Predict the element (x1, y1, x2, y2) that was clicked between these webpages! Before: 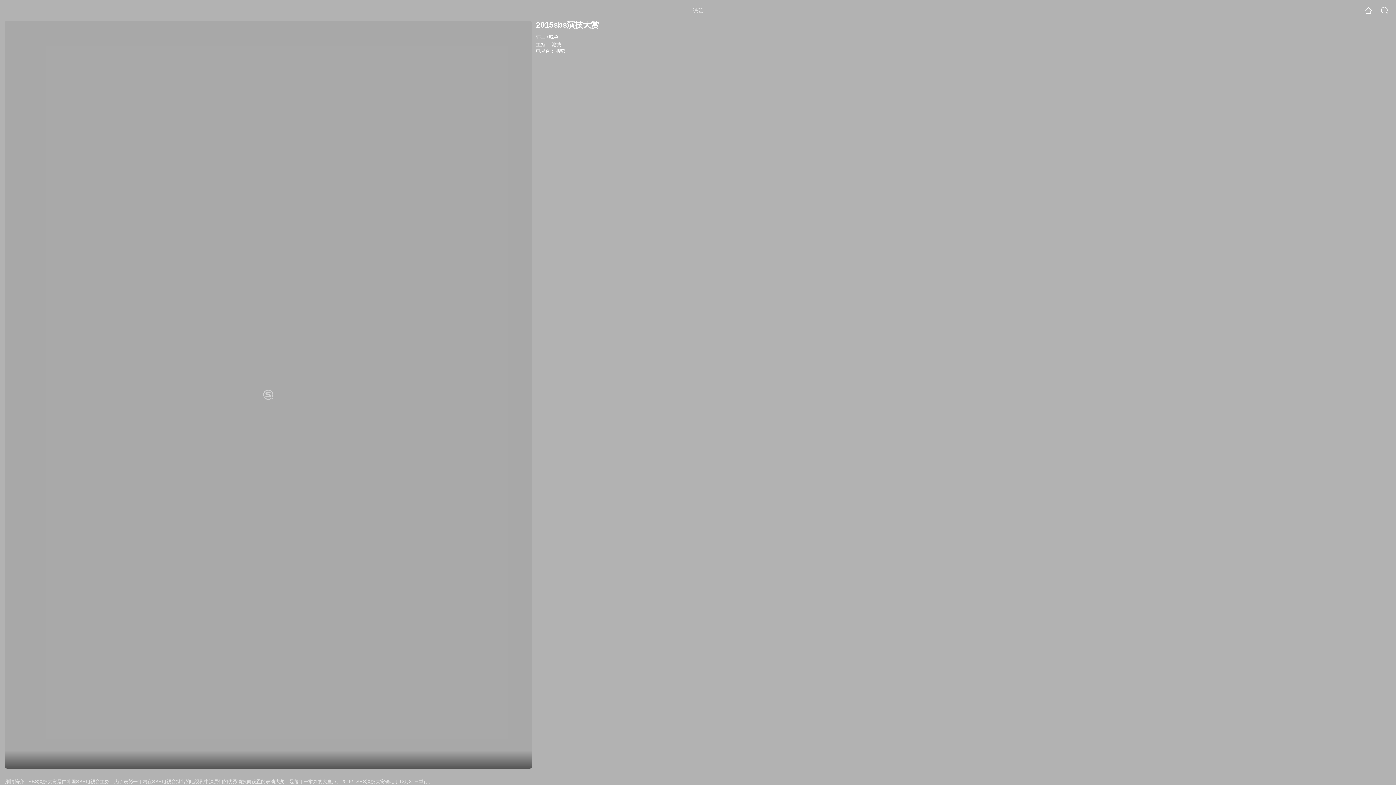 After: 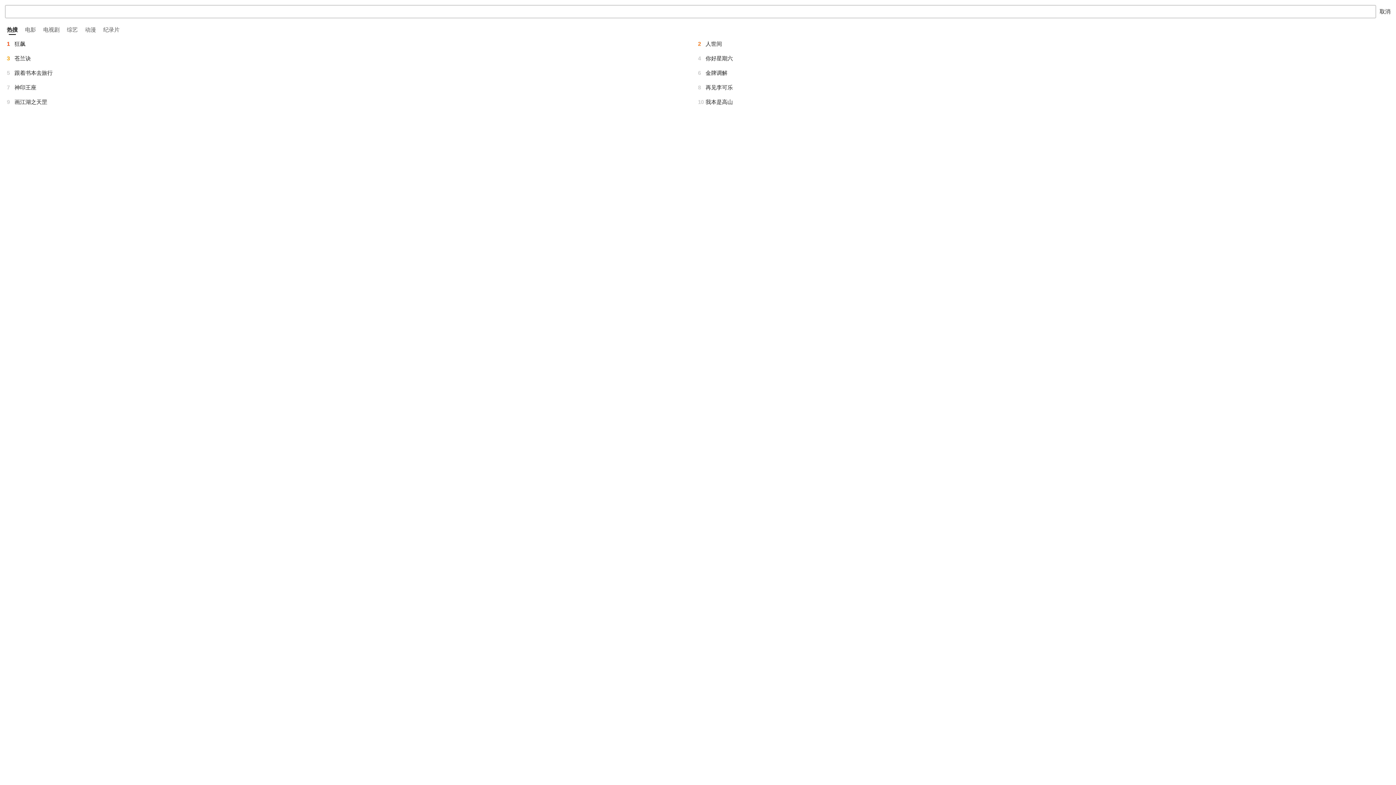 Action: bbox: (1381, 6, 1389, 14)